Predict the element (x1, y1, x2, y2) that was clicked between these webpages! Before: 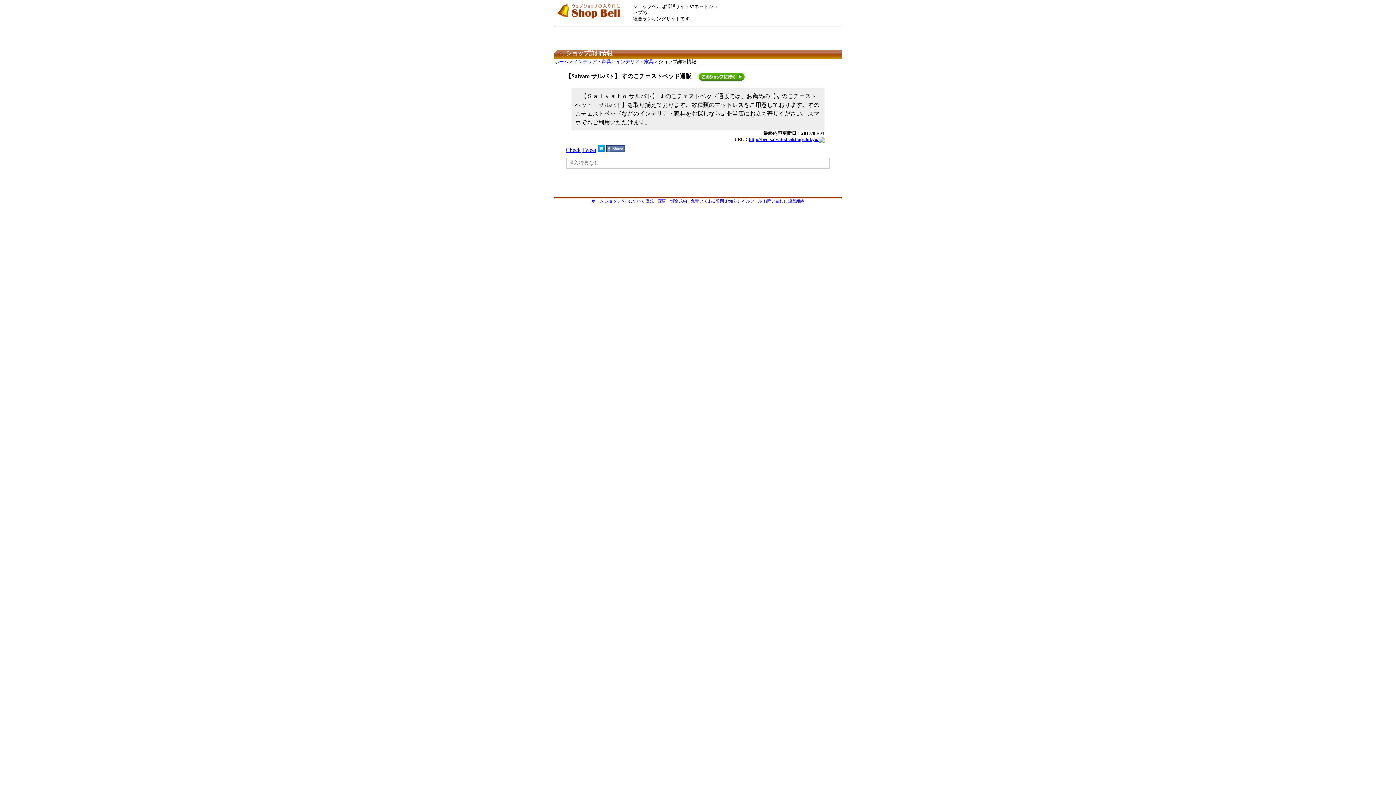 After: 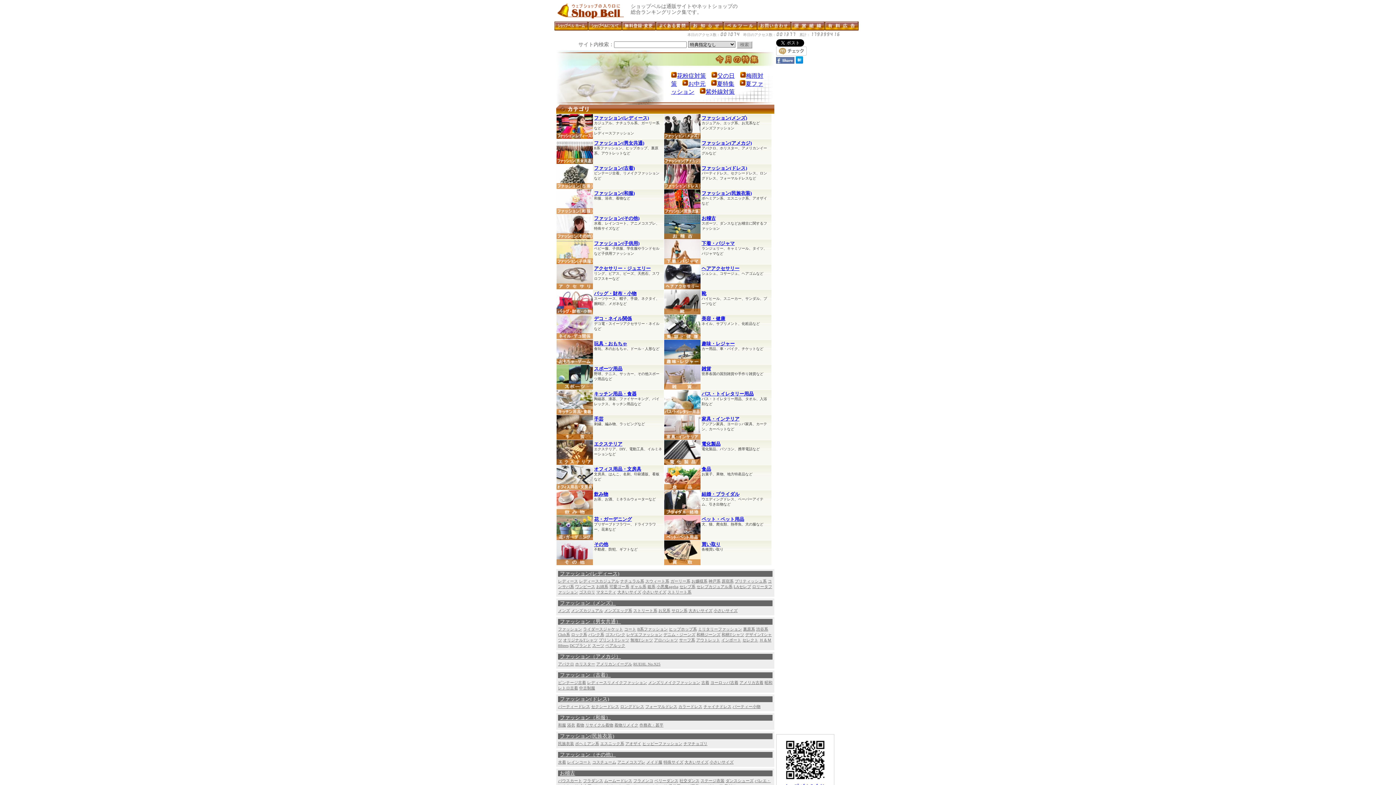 Action: bbox: (591, 199, 603, 203) label: ホーム